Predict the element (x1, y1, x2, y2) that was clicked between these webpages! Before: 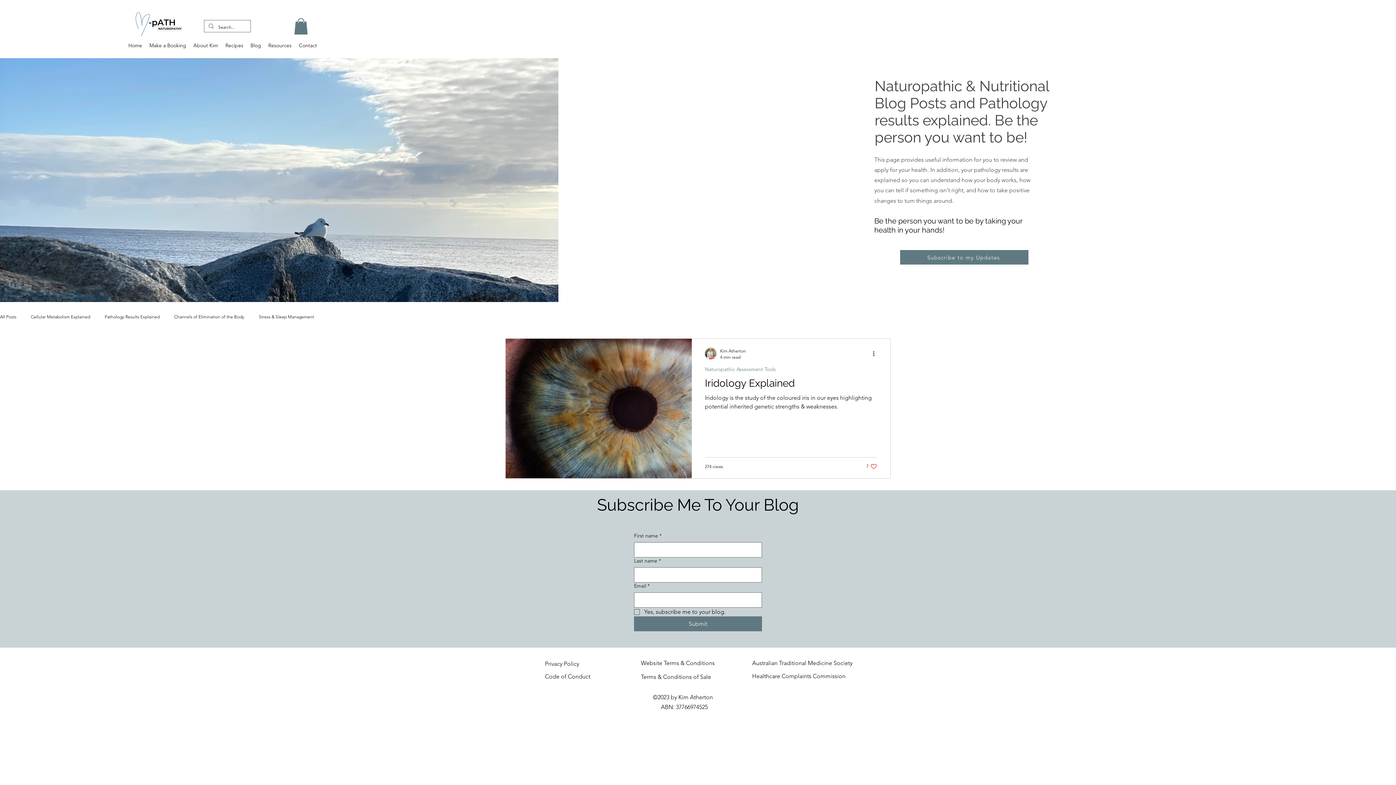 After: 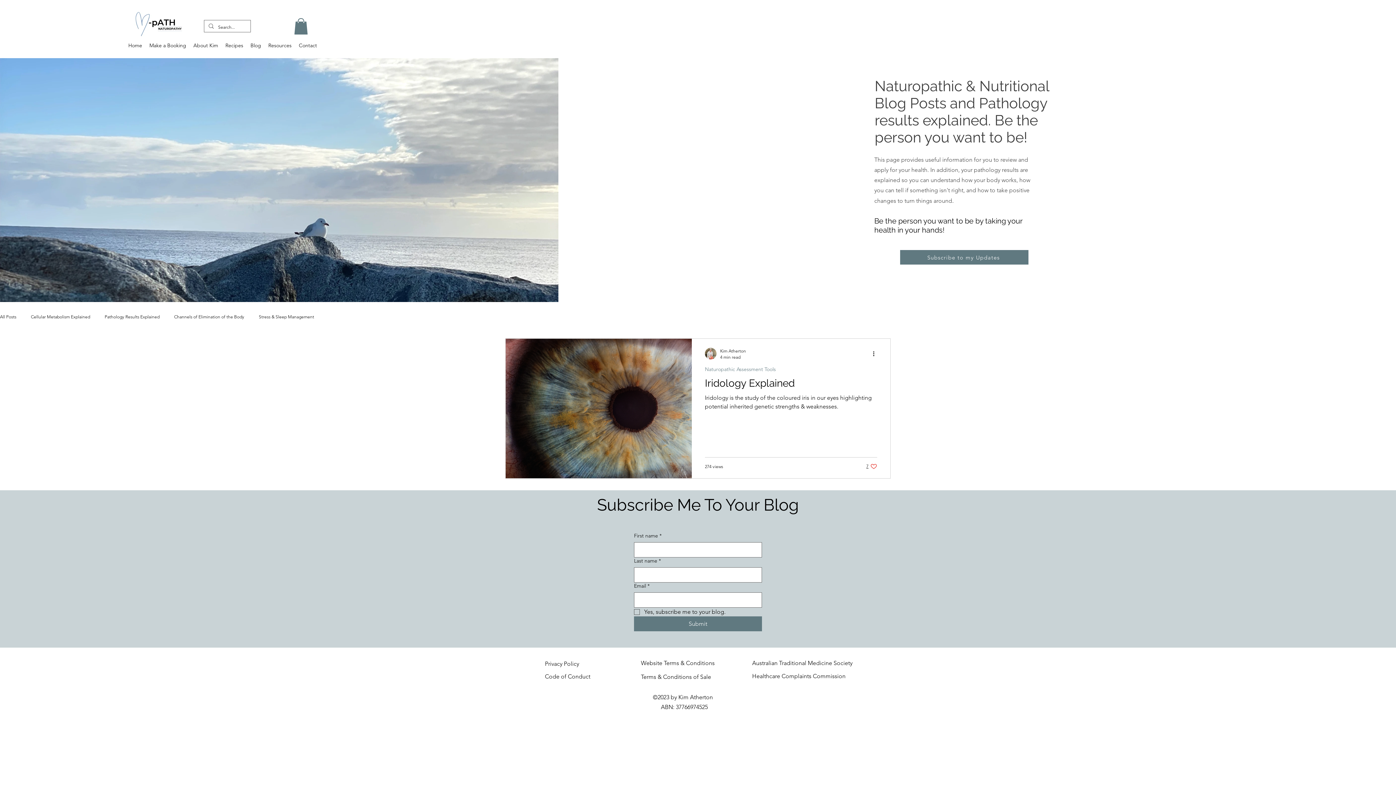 Action: label: Like post bbox: (866, 463, 877, 470)